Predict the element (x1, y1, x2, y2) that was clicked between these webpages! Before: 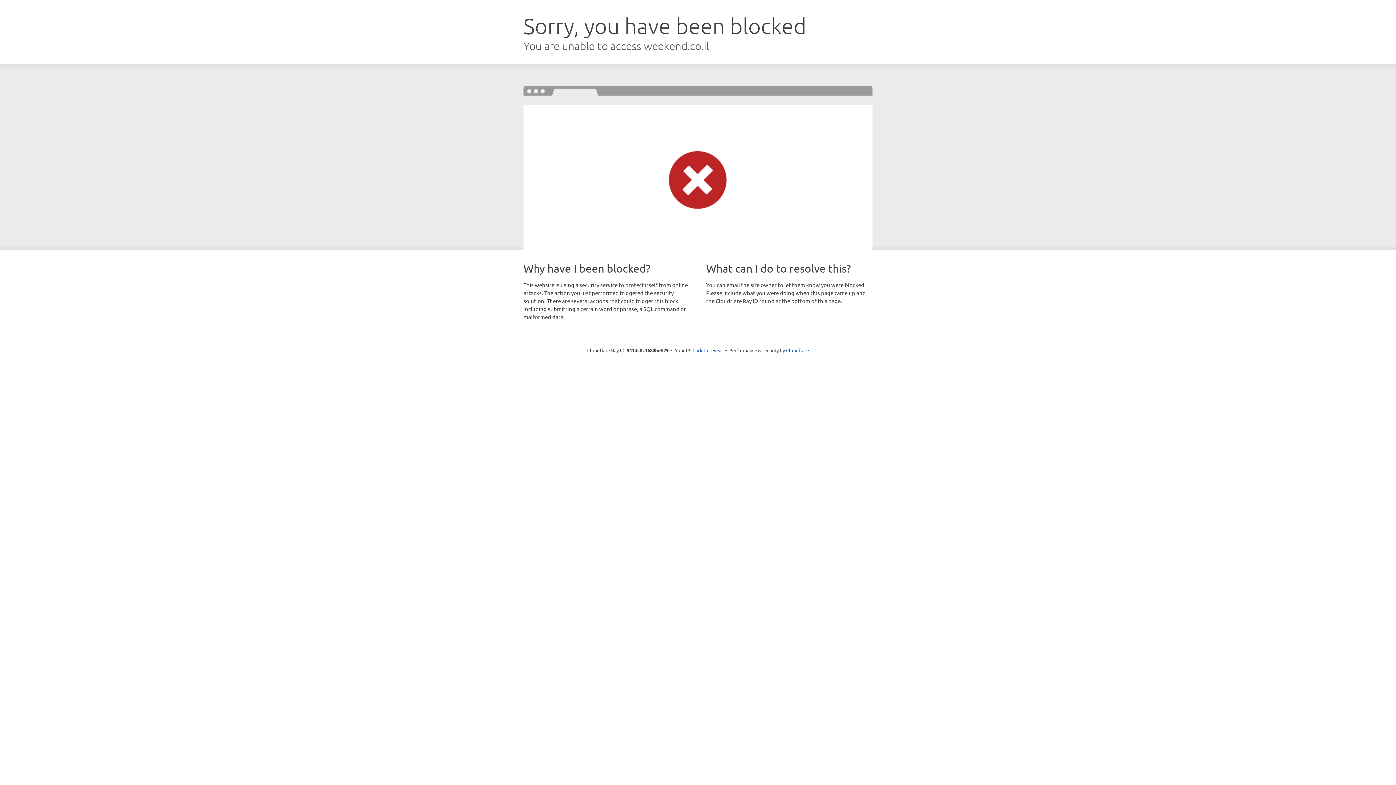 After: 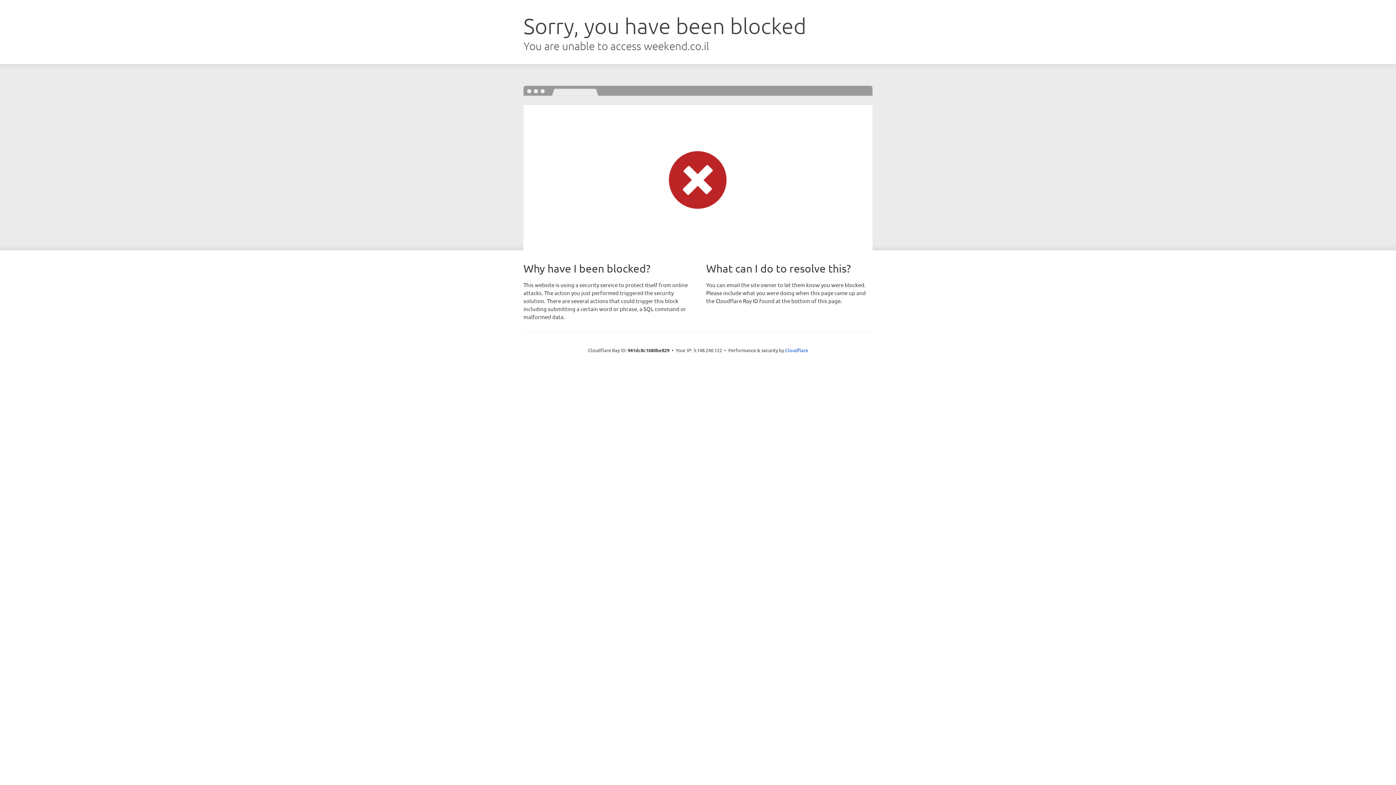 Action: label: Click to reveal bbox: (692, 346, 723, 353)